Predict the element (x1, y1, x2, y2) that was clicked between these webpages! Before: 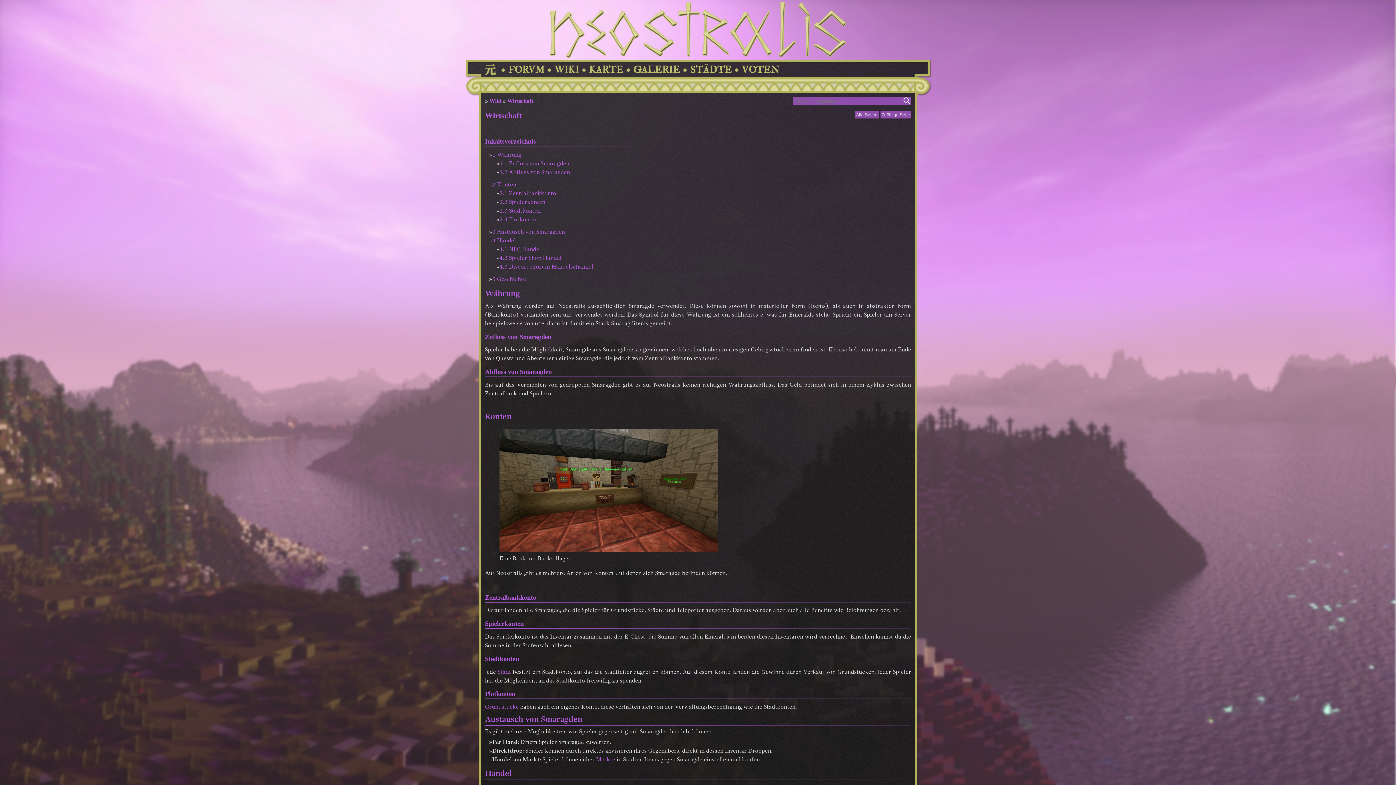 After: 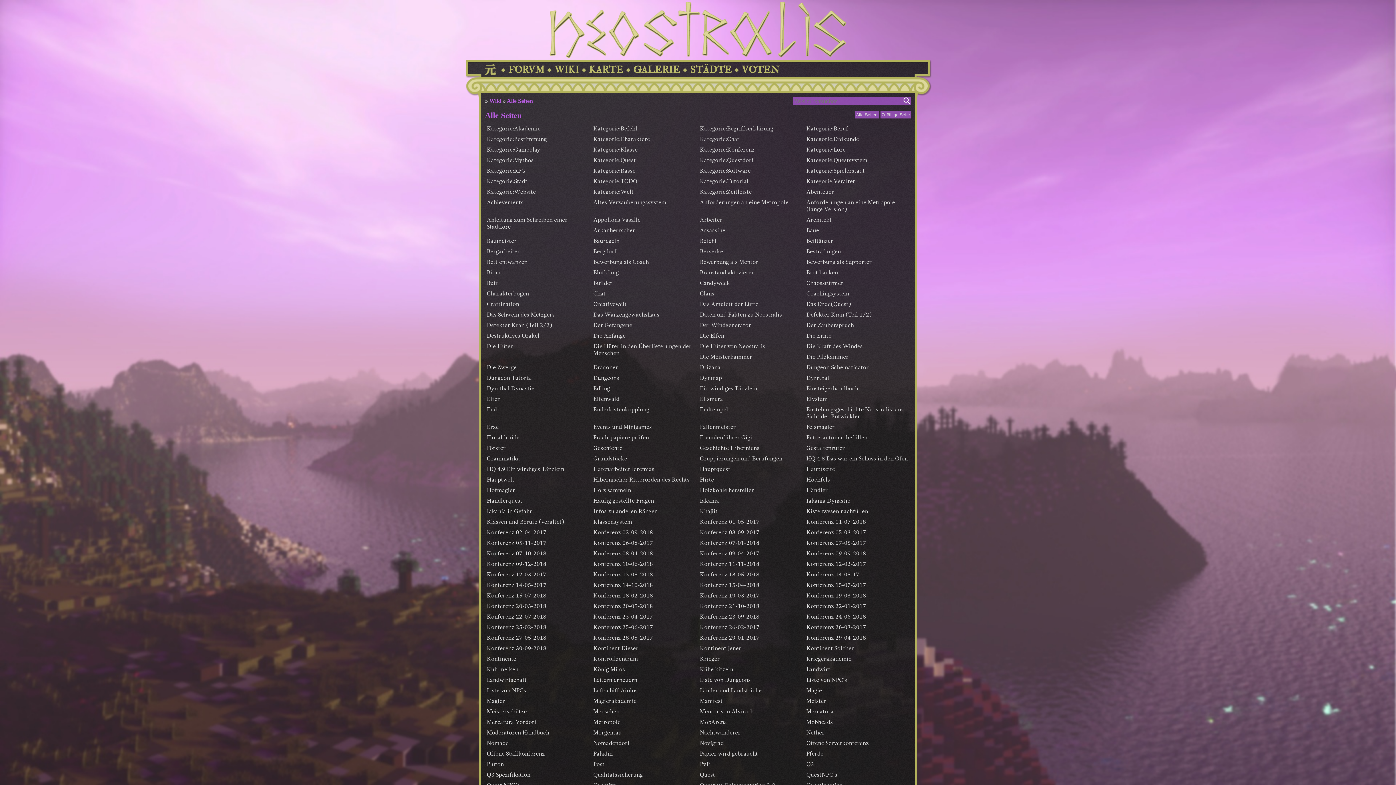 Action: label: Alle Seiten bbox: (855, 111, 878, 118)